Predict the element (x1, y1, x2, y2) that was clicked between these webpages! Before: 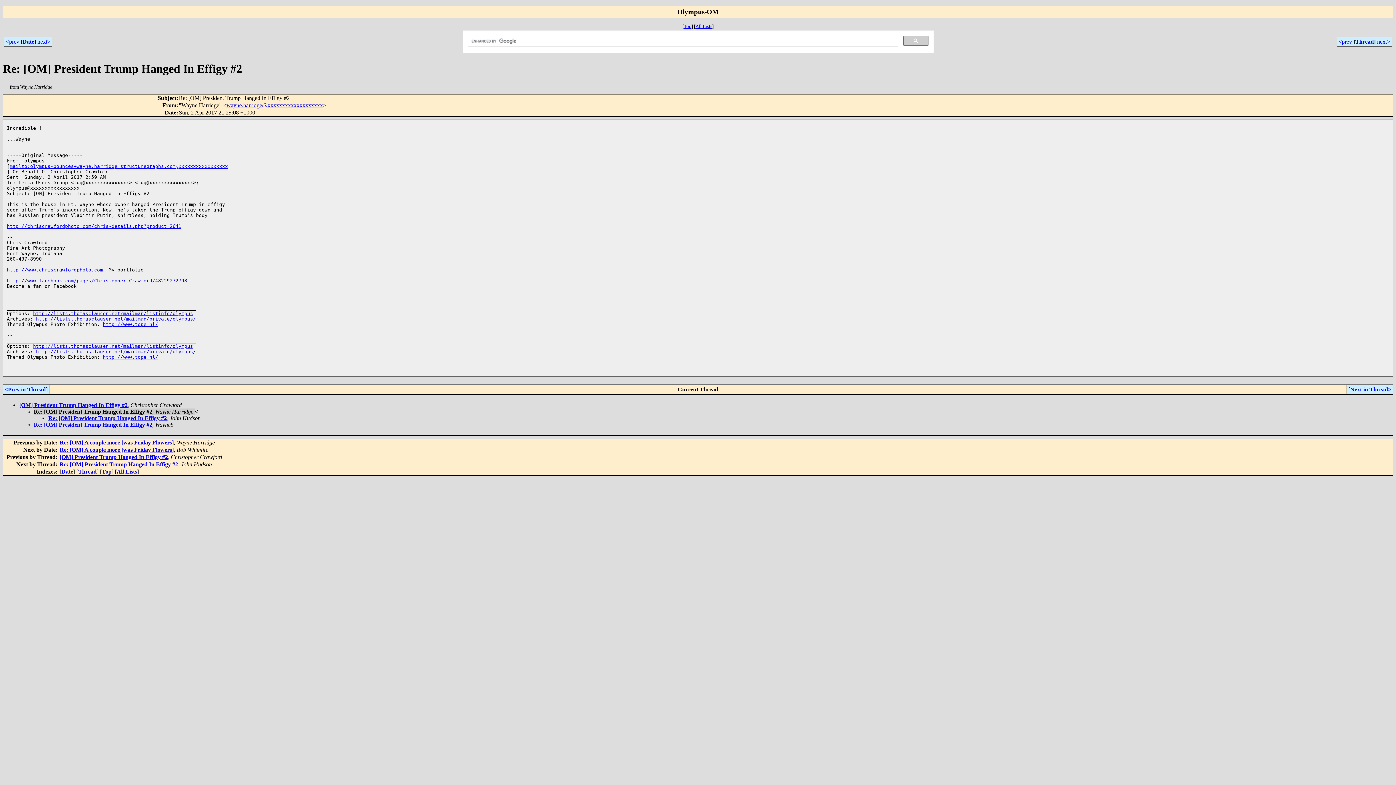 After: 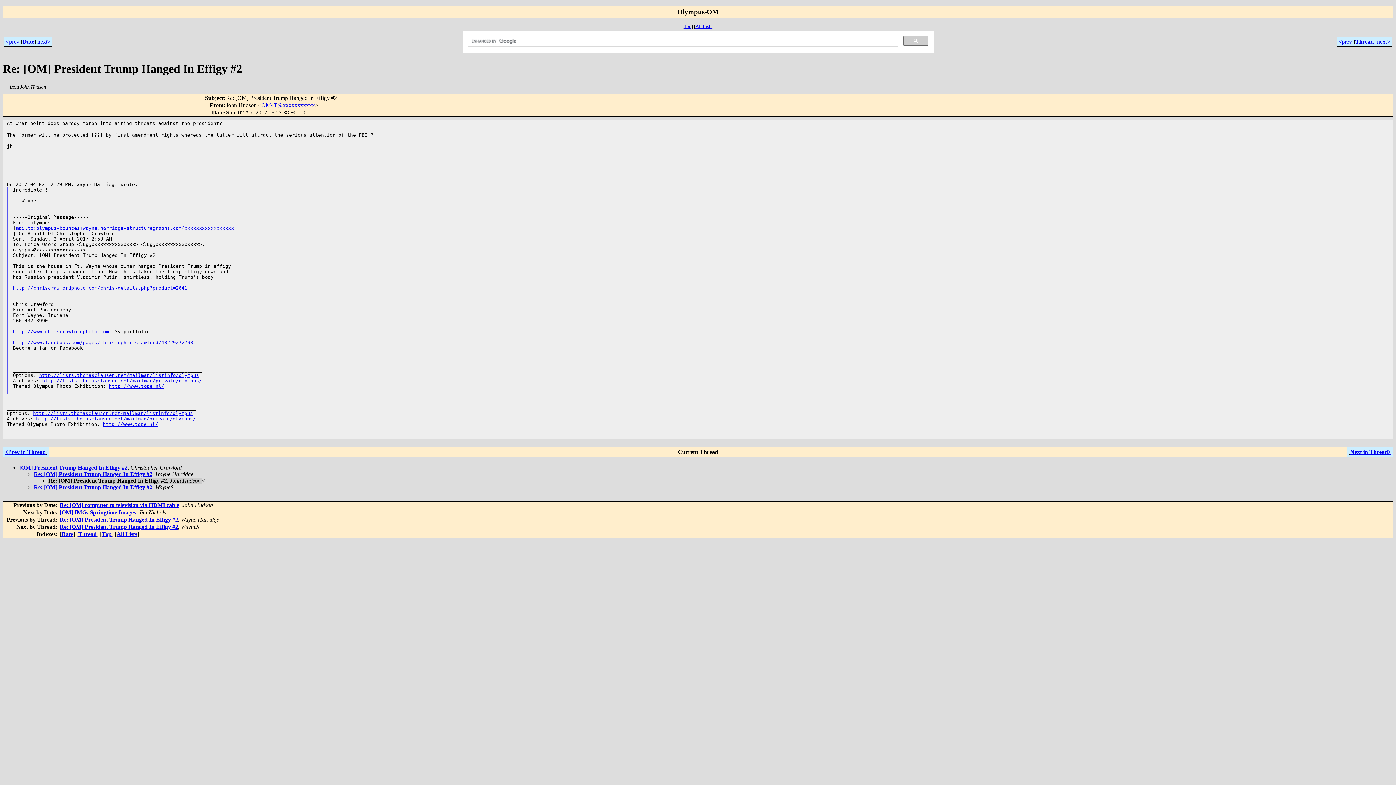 Action: bbox: (1350, 386, 1391, 392) label: Next in Thread>